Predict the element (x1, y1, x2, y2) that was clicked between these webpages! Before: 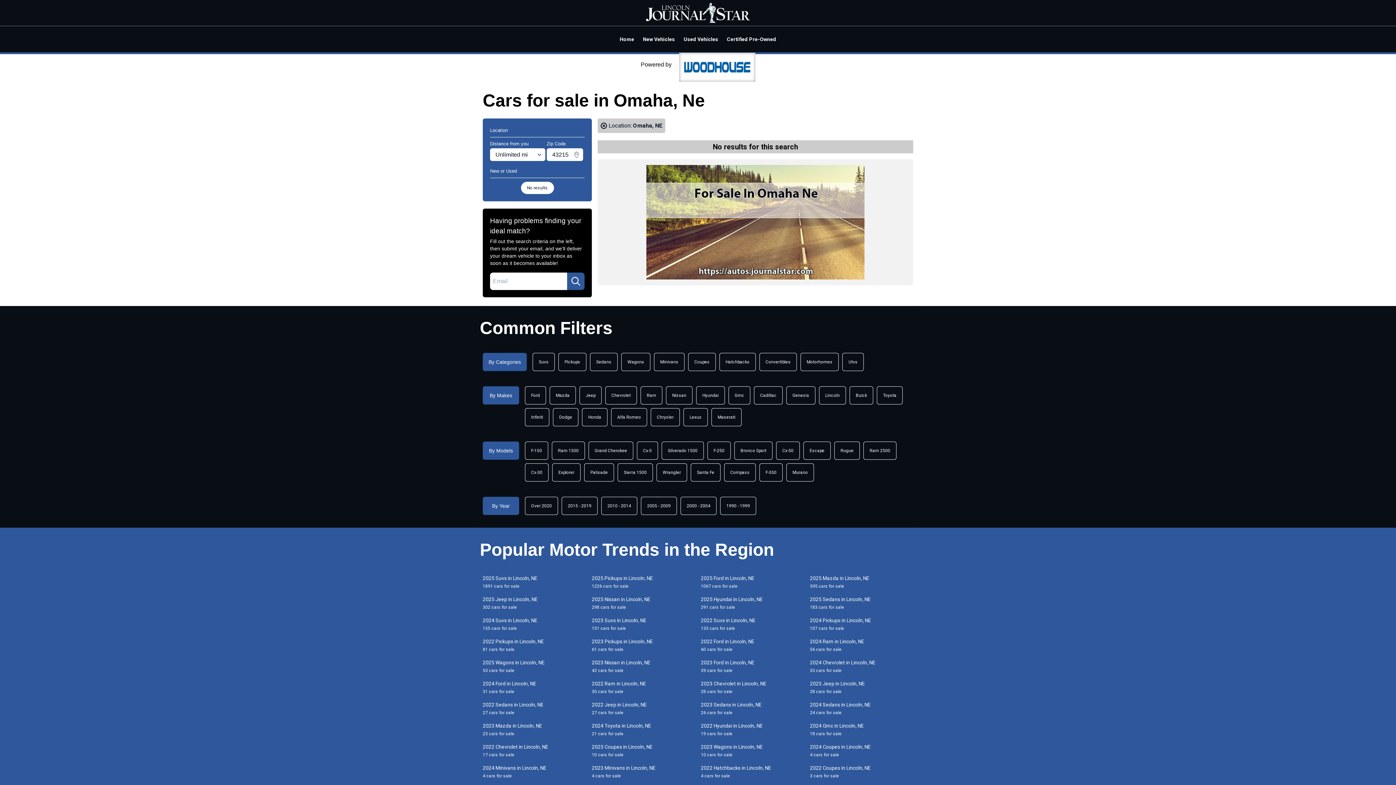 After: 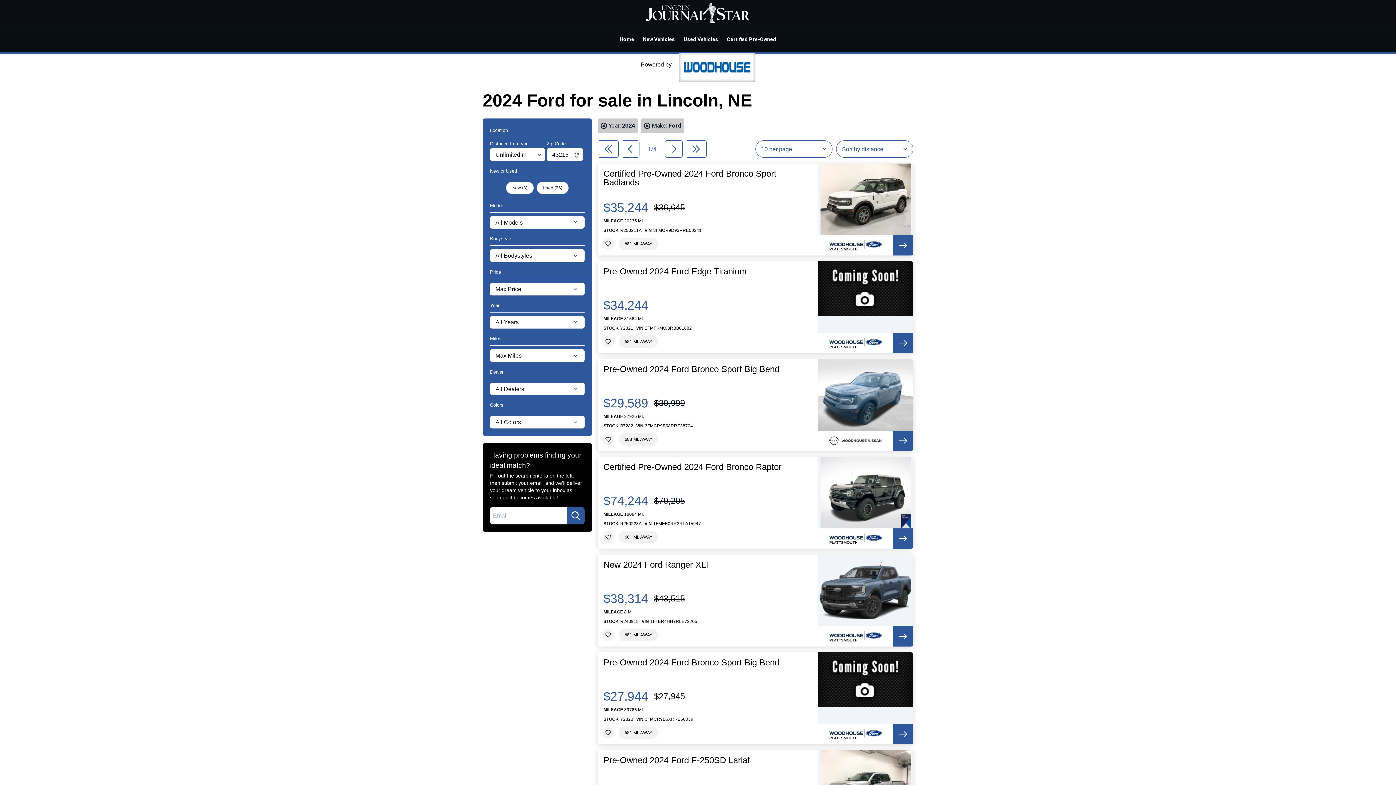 Action: label: 2024 Ford in Lincoln, NE
31 cars for sale bbox: (480, 680, 589, 695)